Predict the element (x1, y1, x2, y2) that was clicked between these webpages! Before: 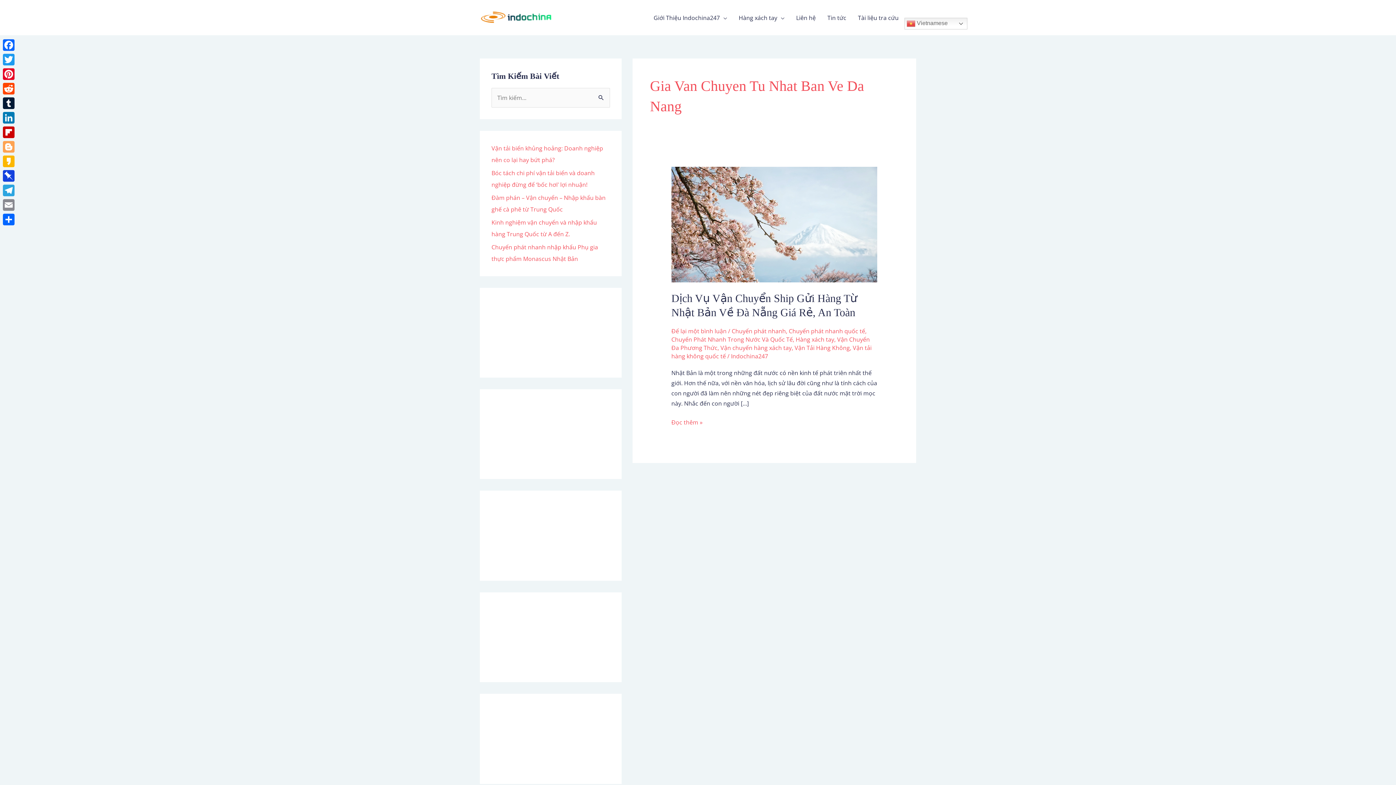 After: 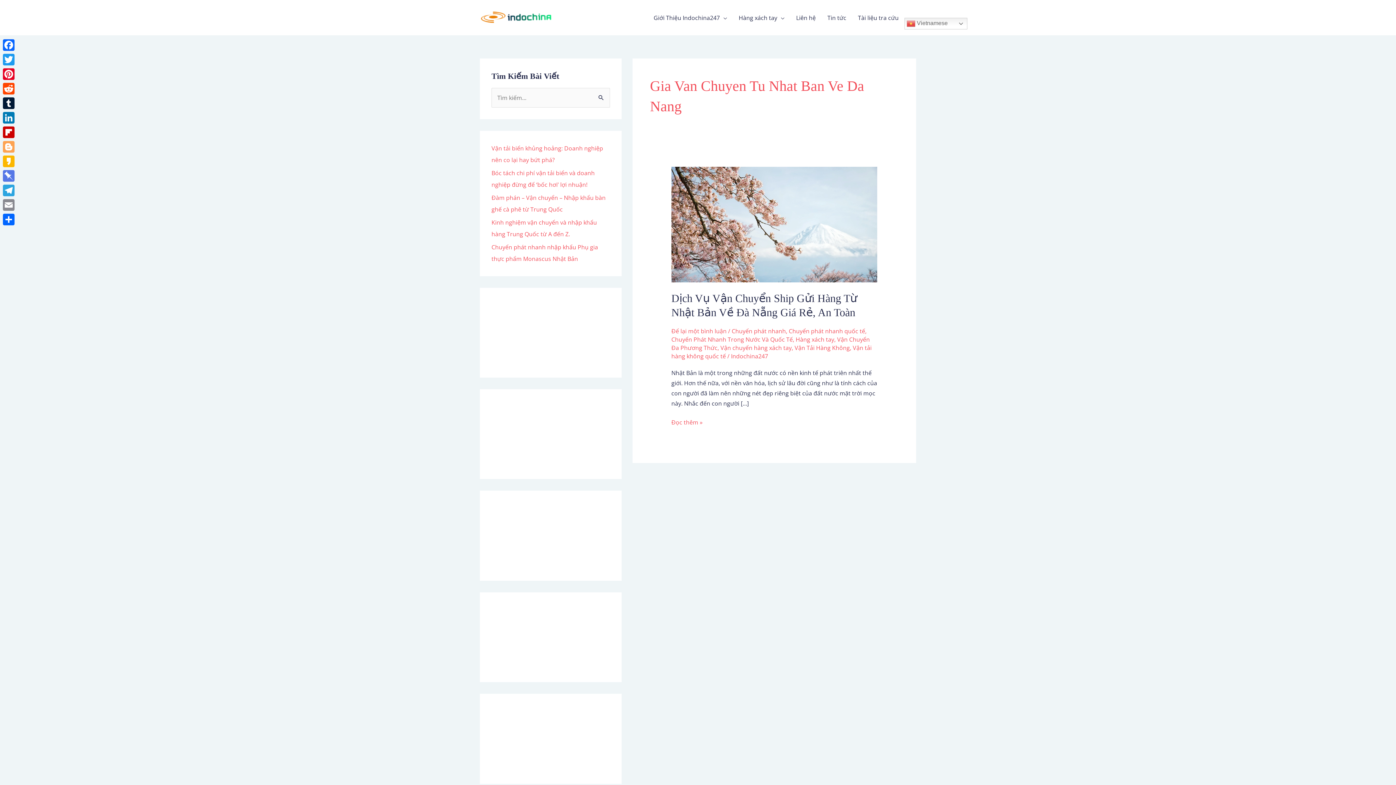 Action: label: Pinboard bbox: (1, 168, 16, 183)